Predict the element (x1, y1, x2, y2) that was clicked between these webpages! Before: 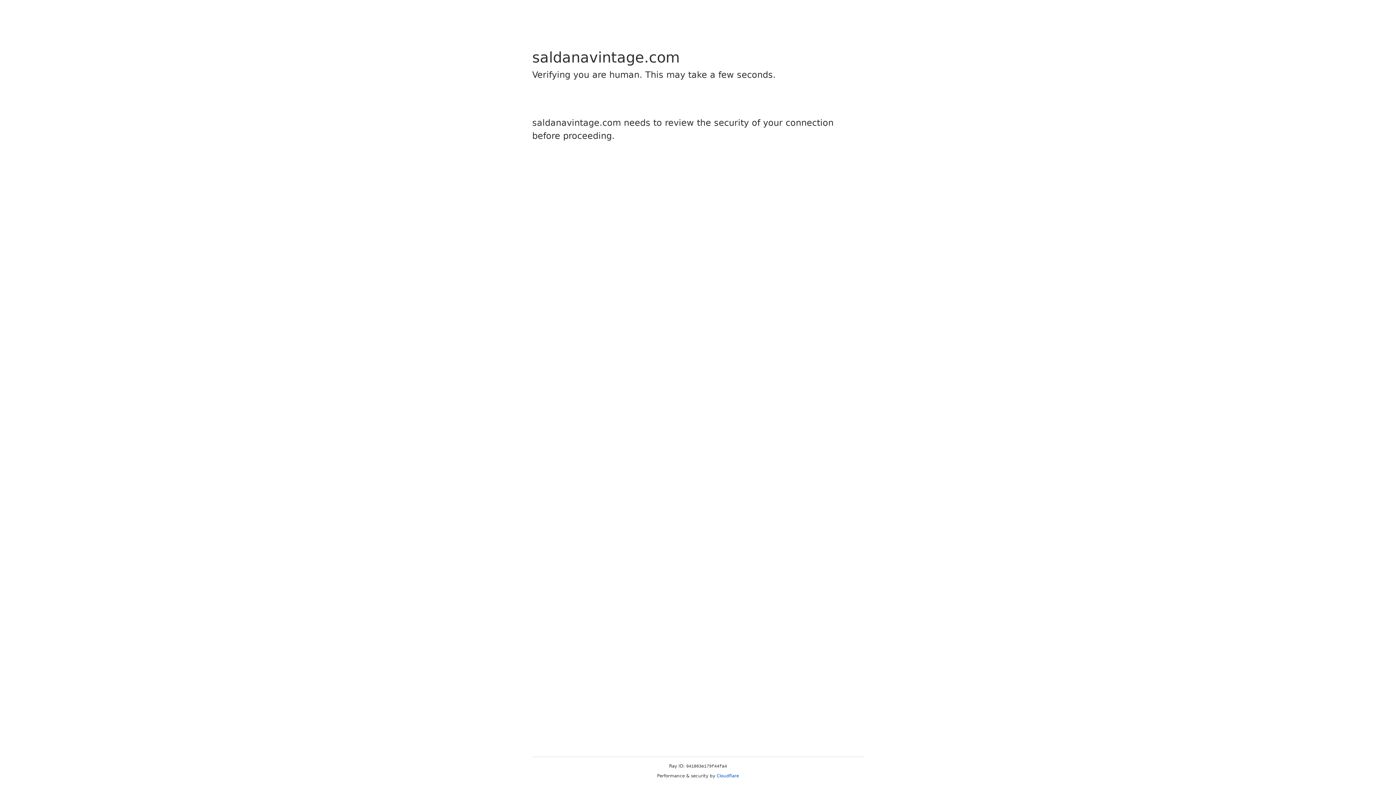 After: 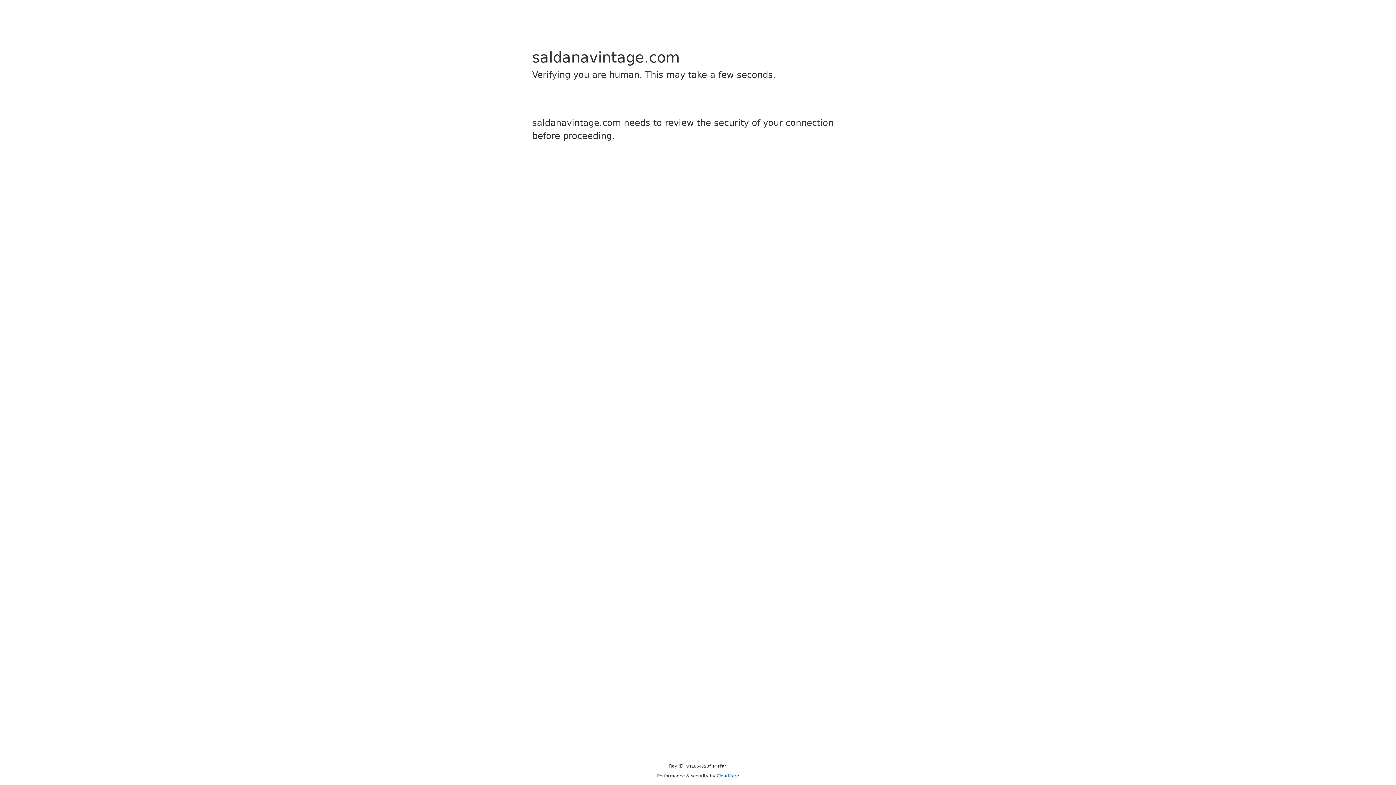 Action: bbox: (716, 773, 739, 778) label: Cloudflare